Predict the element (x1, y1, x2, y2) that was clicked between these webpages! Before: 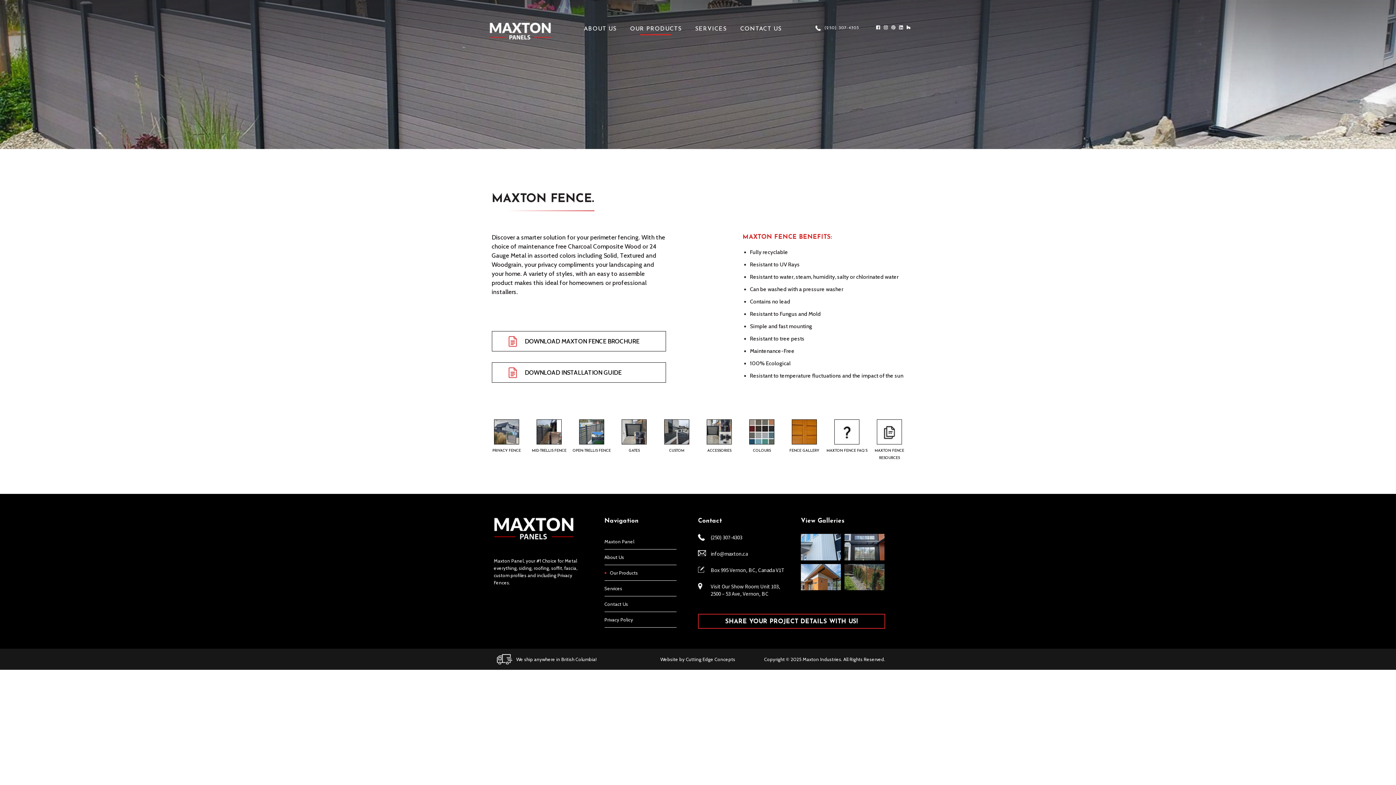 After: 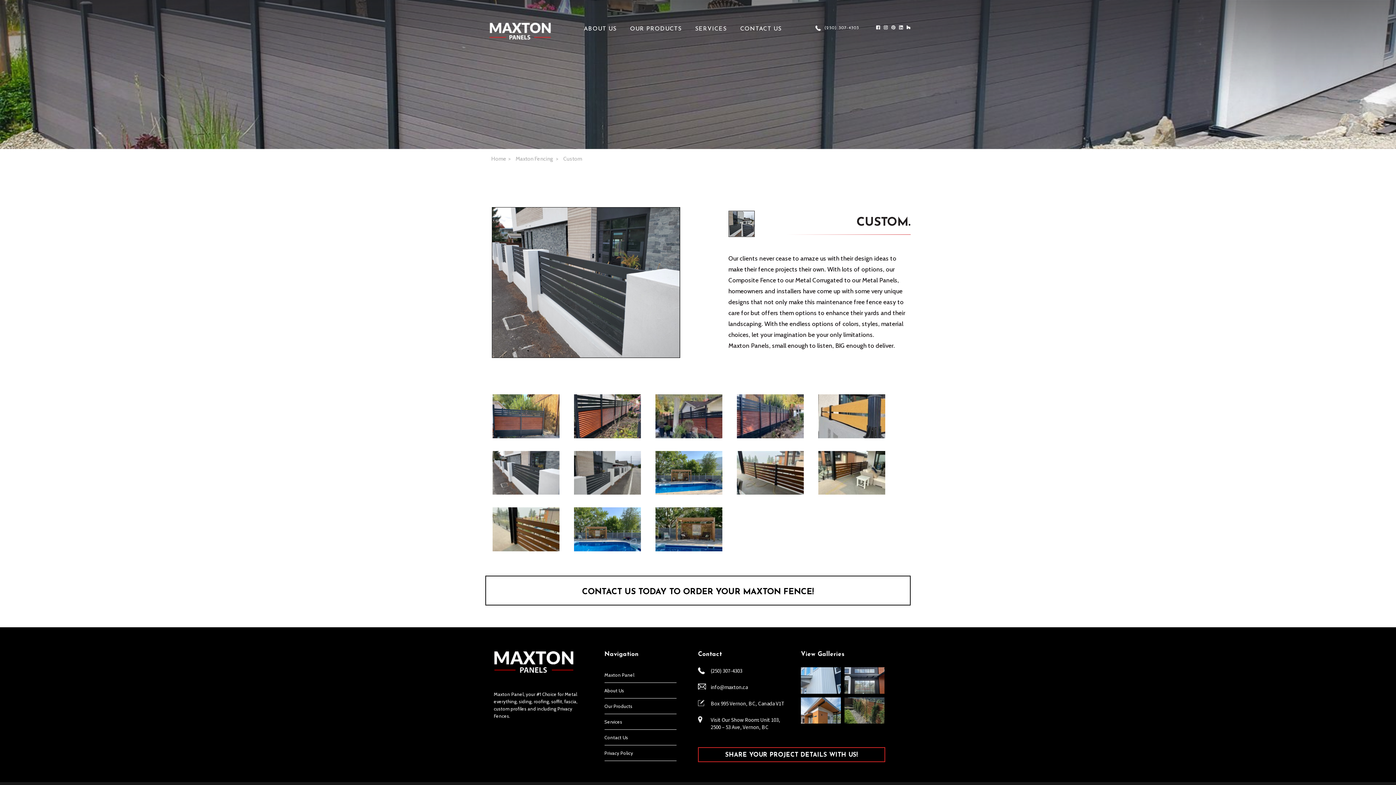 Action: label: CUSTOM bbox: (655, 419, 698, 465)